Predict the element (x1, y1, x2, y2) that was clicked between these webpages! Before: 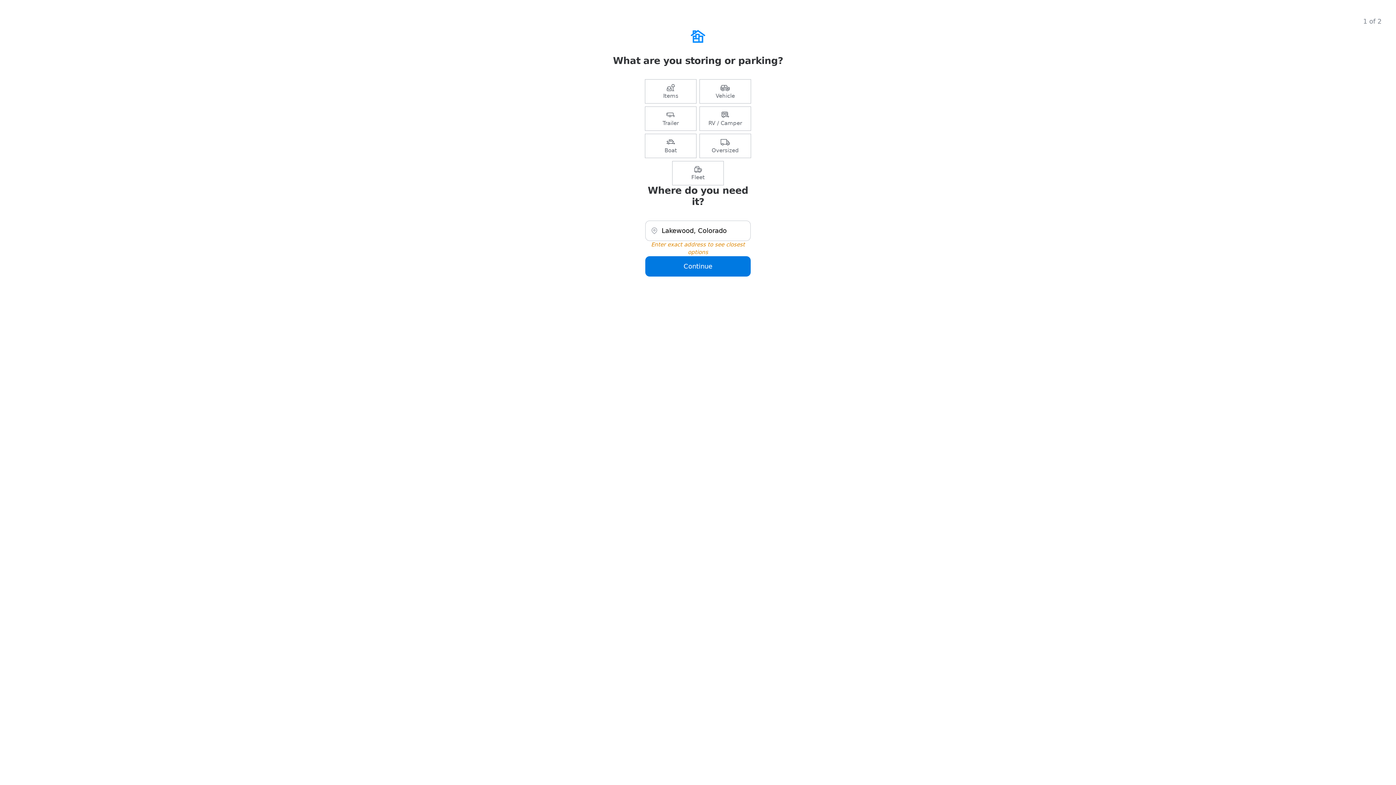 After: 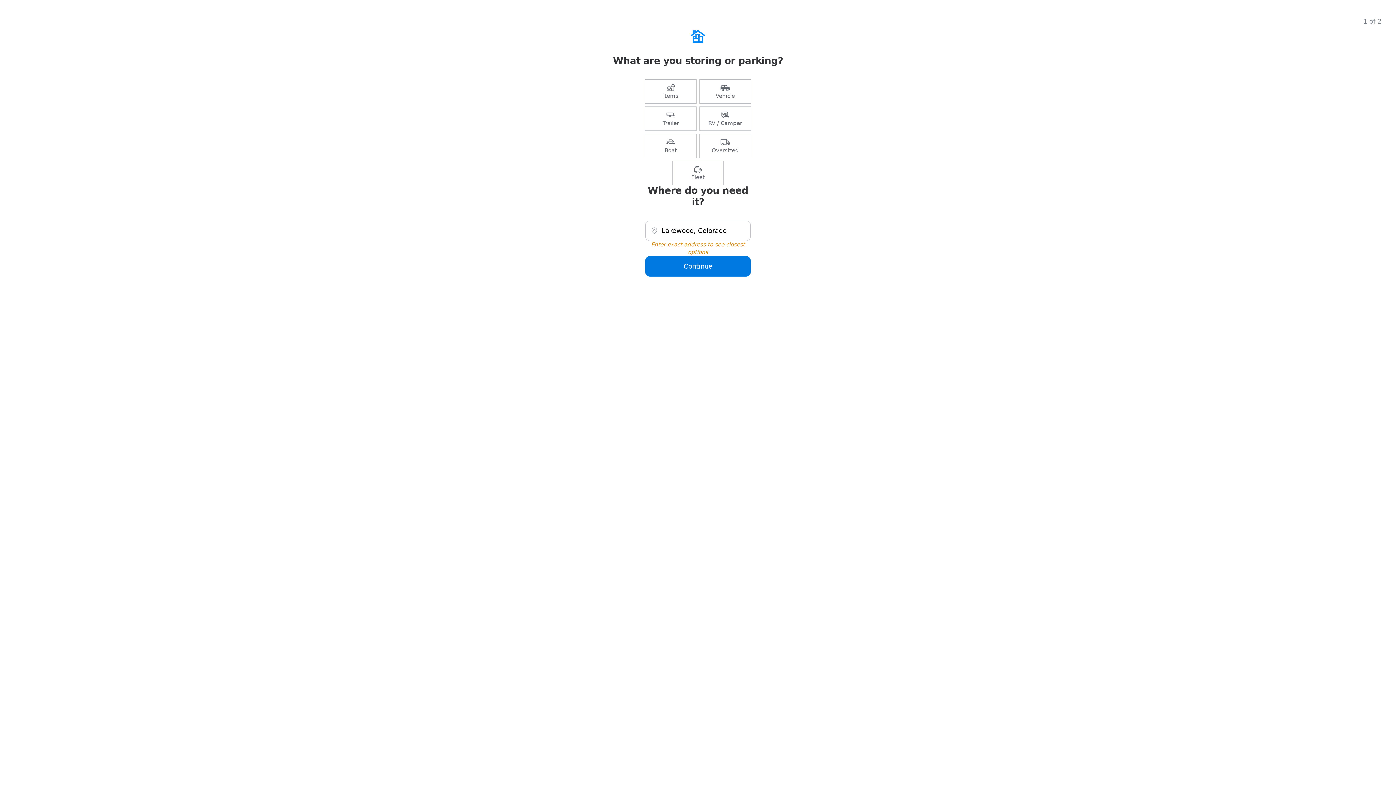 Action: bbox: (645, 79, 696, 103) label: Items